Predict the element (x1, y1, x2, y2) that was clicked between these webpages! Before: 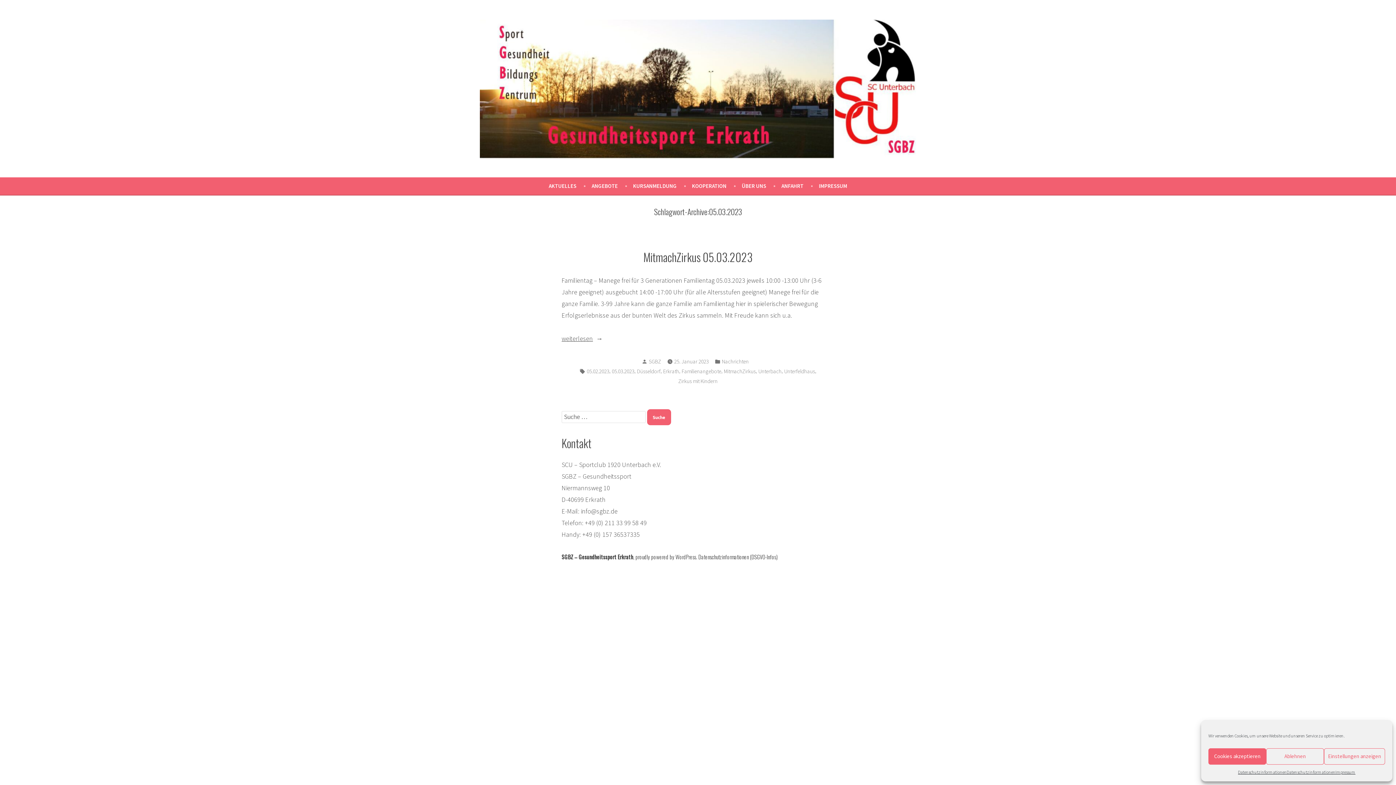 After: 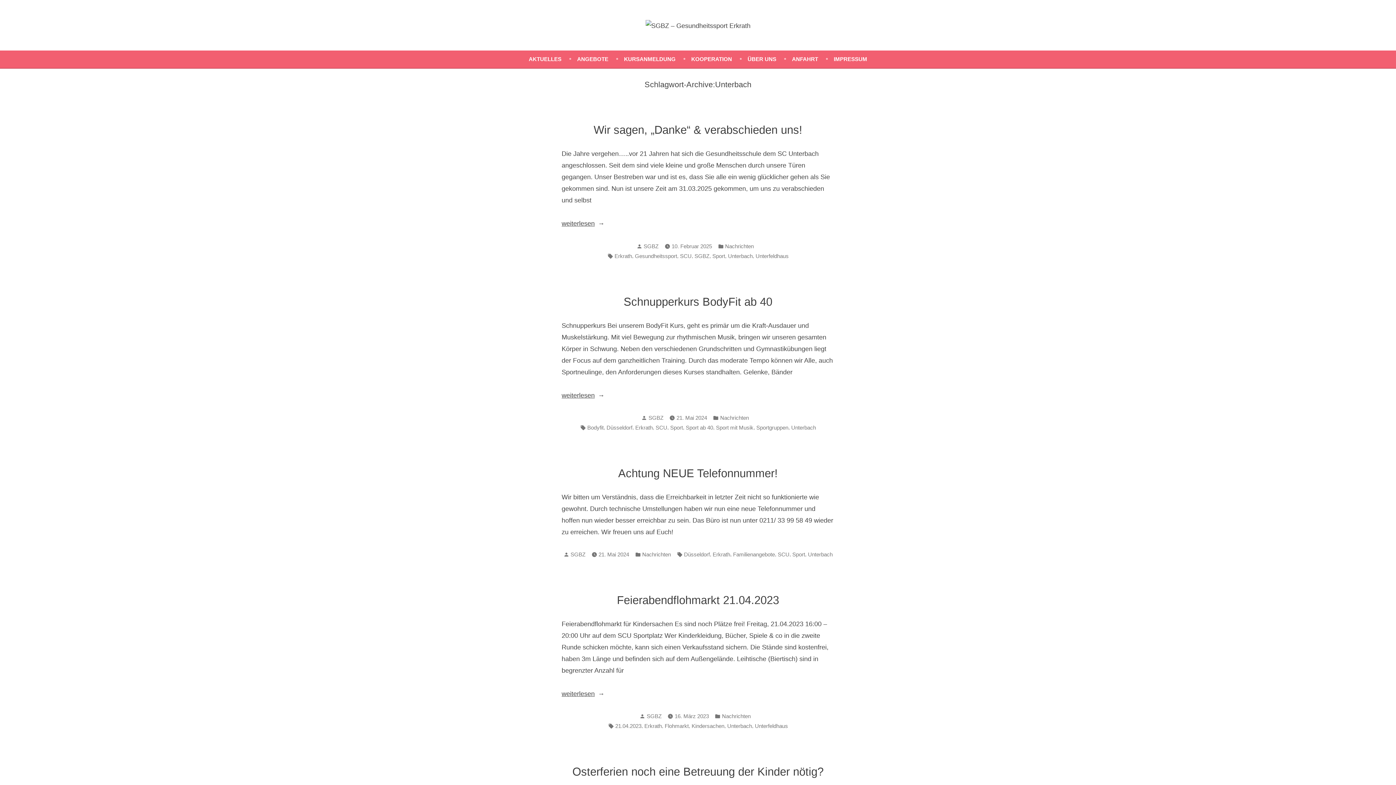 Action: bbox: (758, 366, 781, 376) label: Unterbach